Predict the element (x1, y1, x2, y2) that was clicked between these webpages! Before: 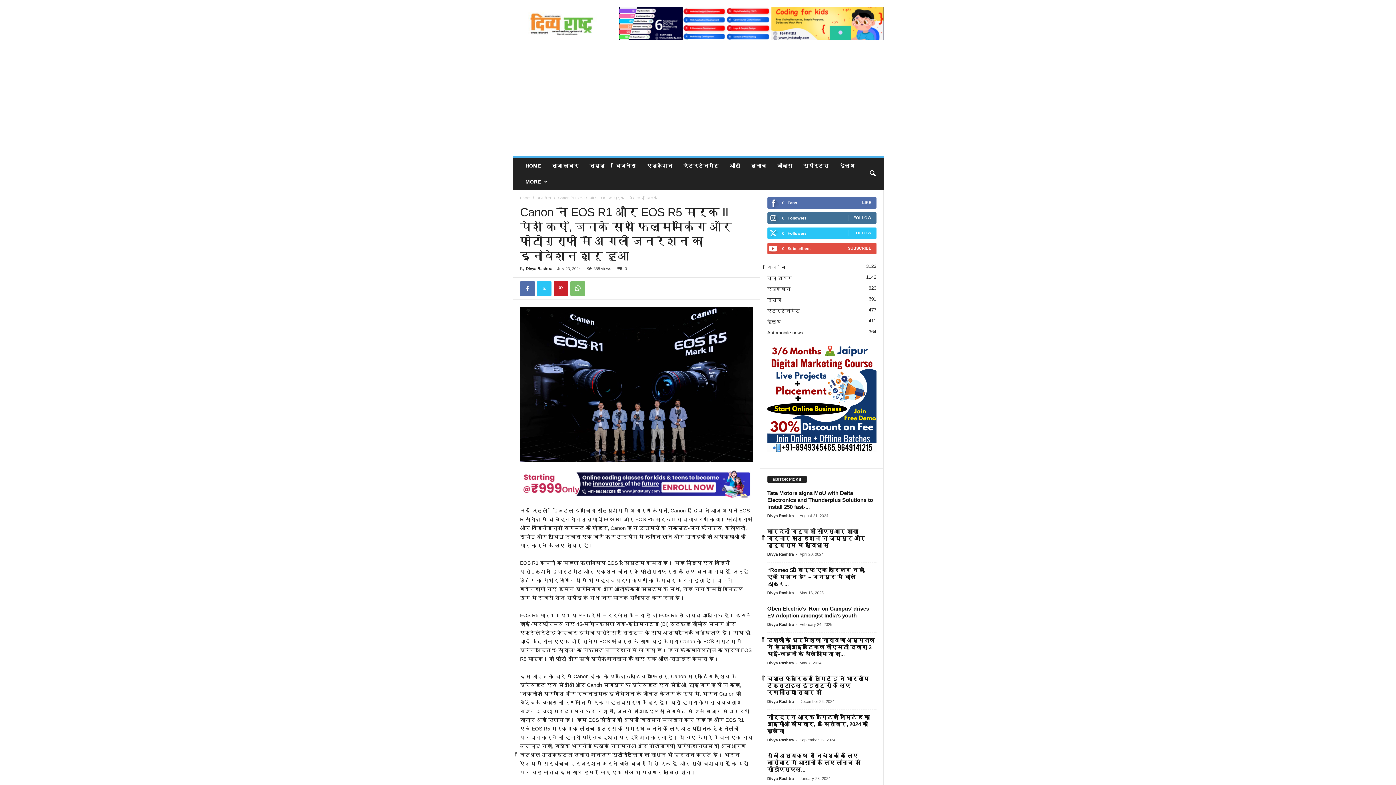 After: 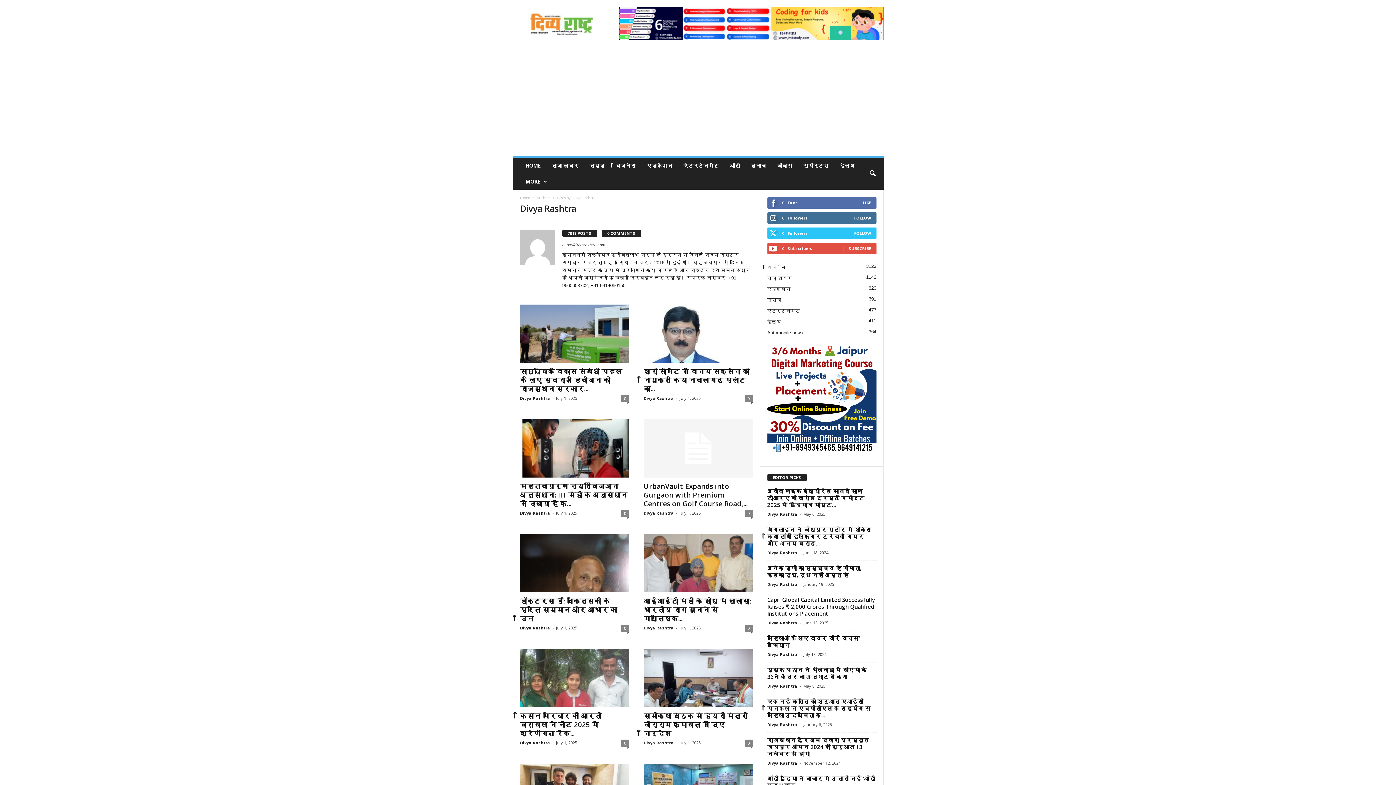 Action: label: Divya Rashtra bbox: (526, 266, 552, 270)